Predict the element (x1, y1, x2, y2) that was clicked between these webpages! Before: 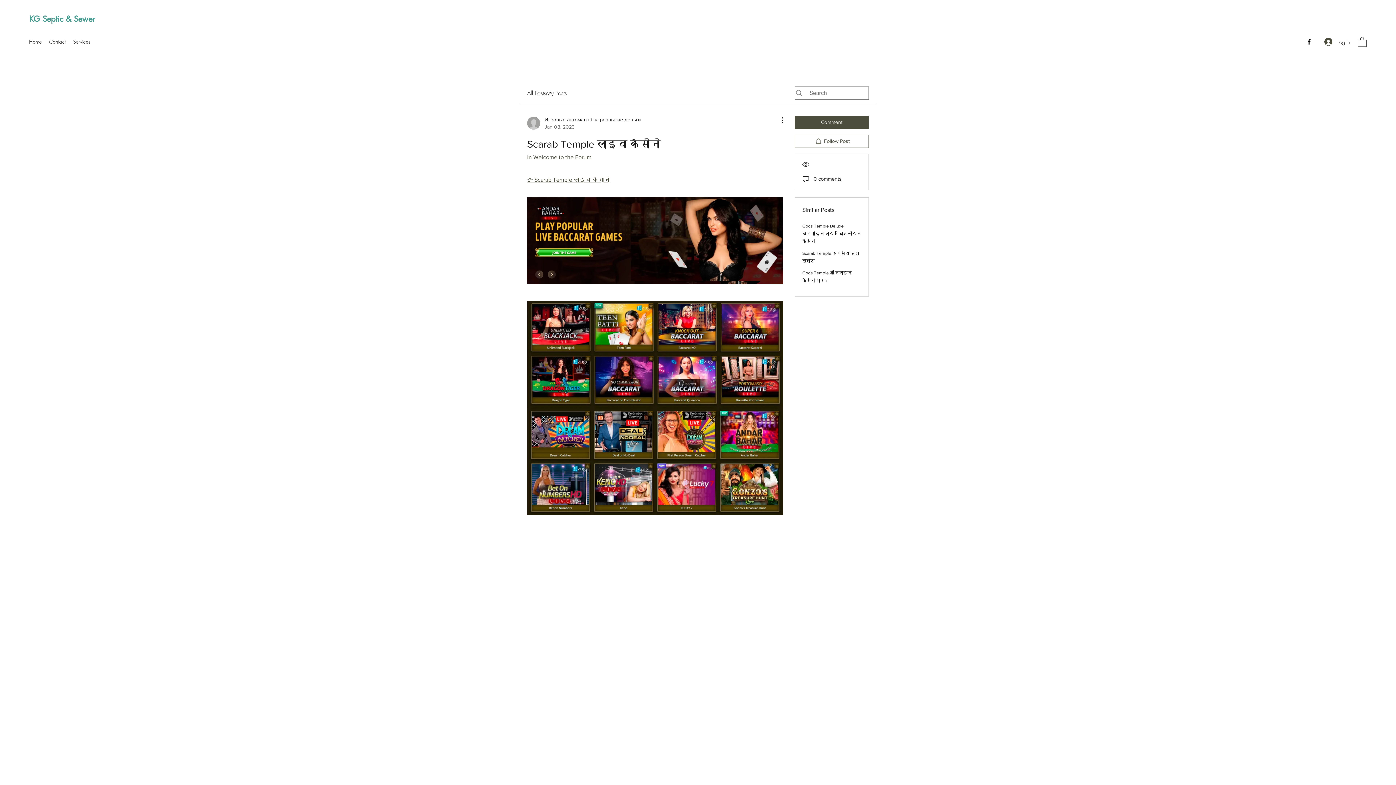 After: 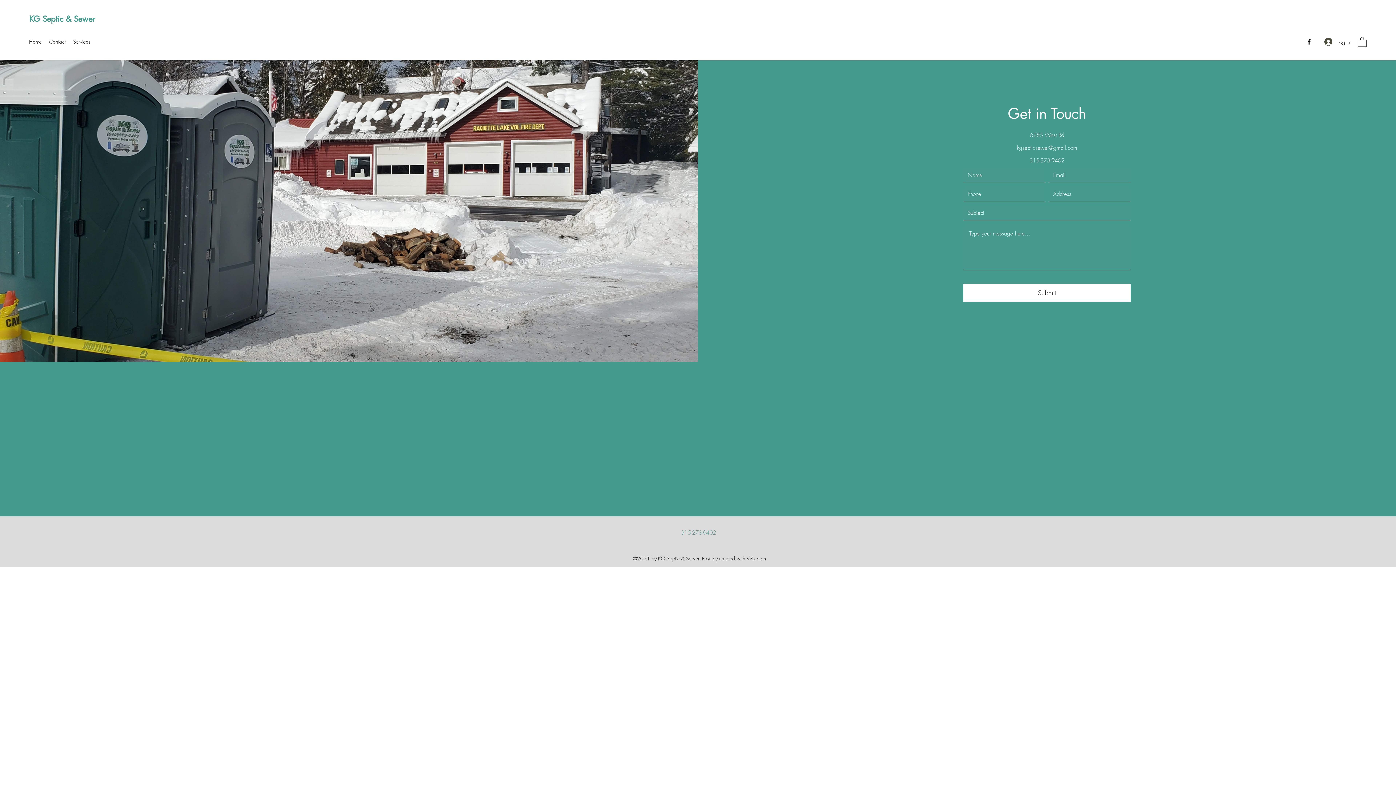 Action: label: Contact bbox: (45, 36, 69, 47)